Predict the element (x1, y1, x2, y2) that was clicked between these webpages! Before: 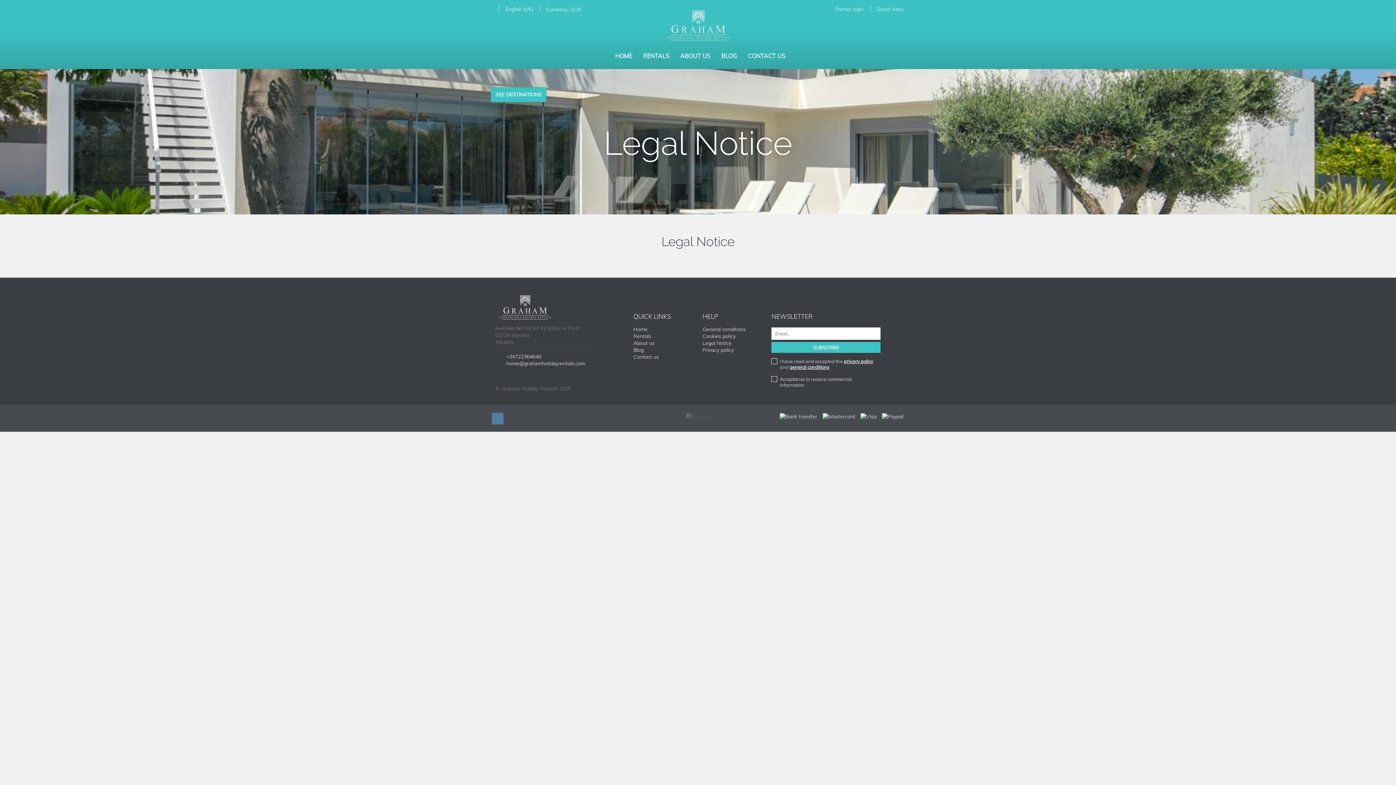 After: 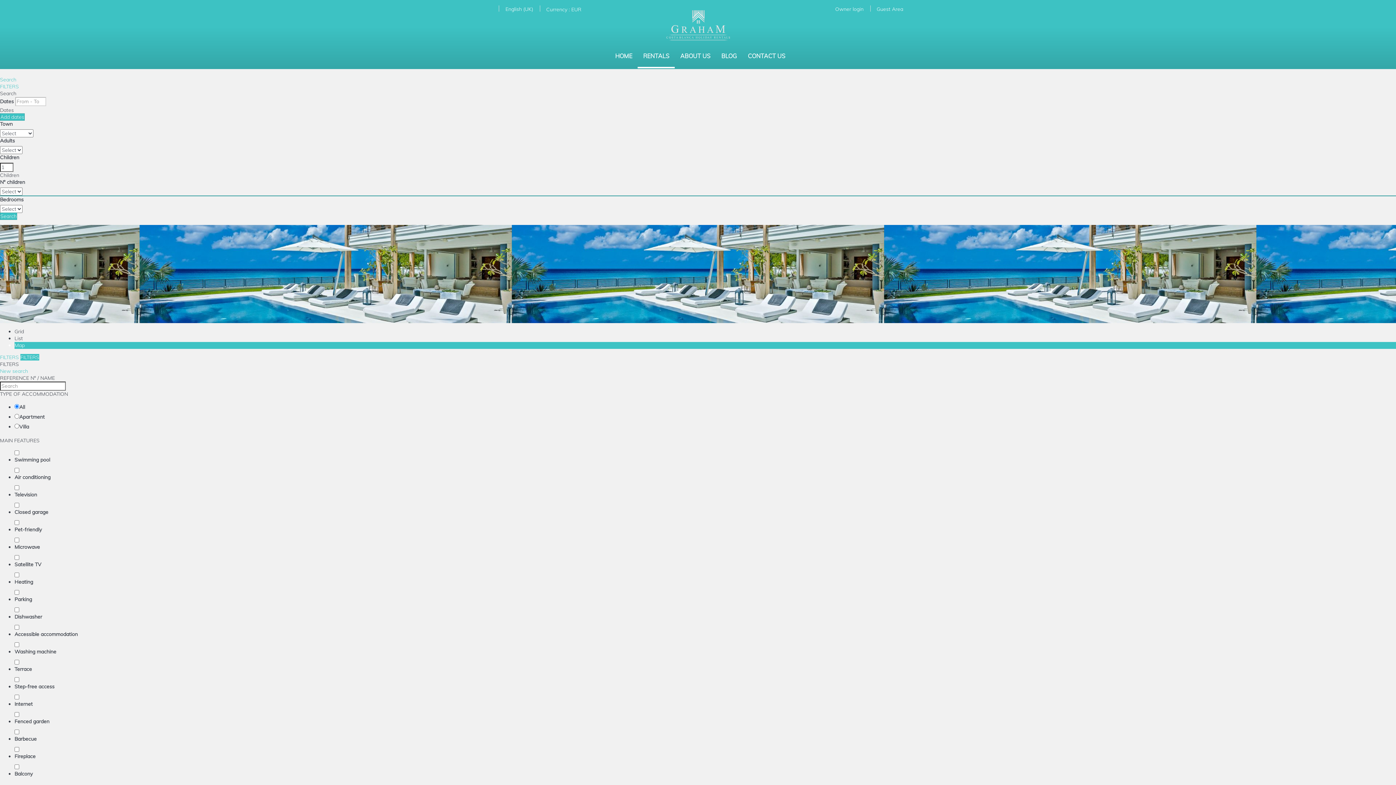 Action: label: SEE DESTINATIONS bbox: (490, 87, 546, 102)